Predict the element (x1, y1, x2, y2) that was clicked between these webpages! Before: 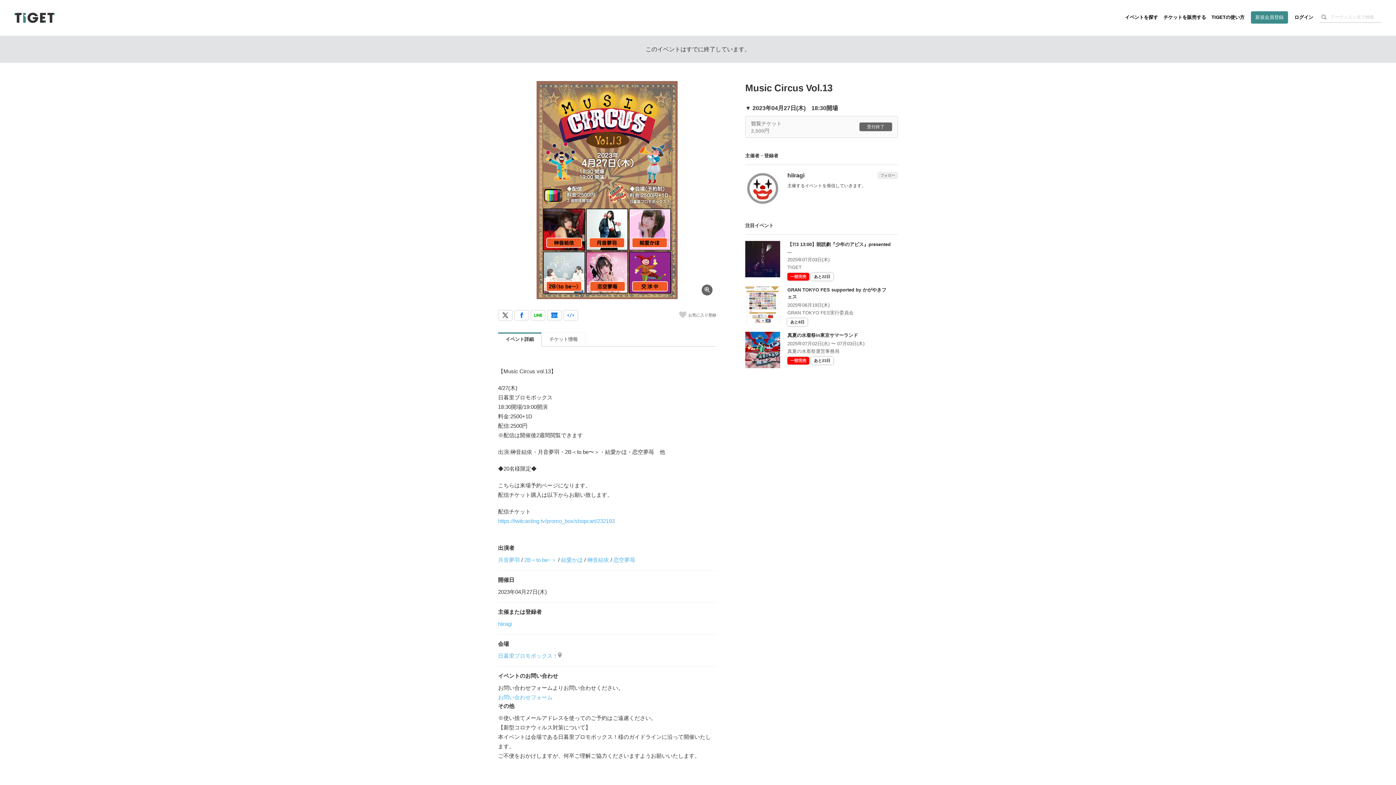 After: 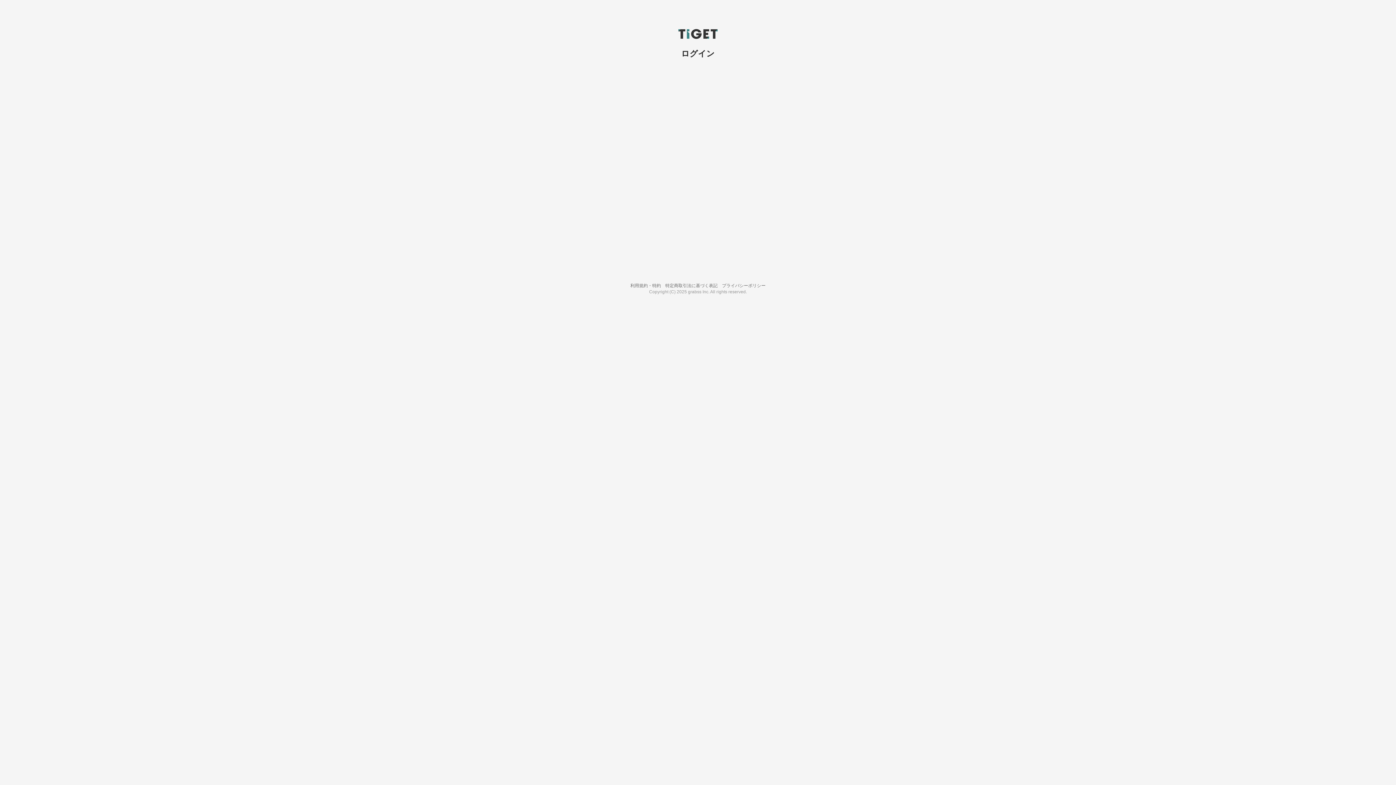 Action: bbox: (877, 171, 898, 179) label: フォロー